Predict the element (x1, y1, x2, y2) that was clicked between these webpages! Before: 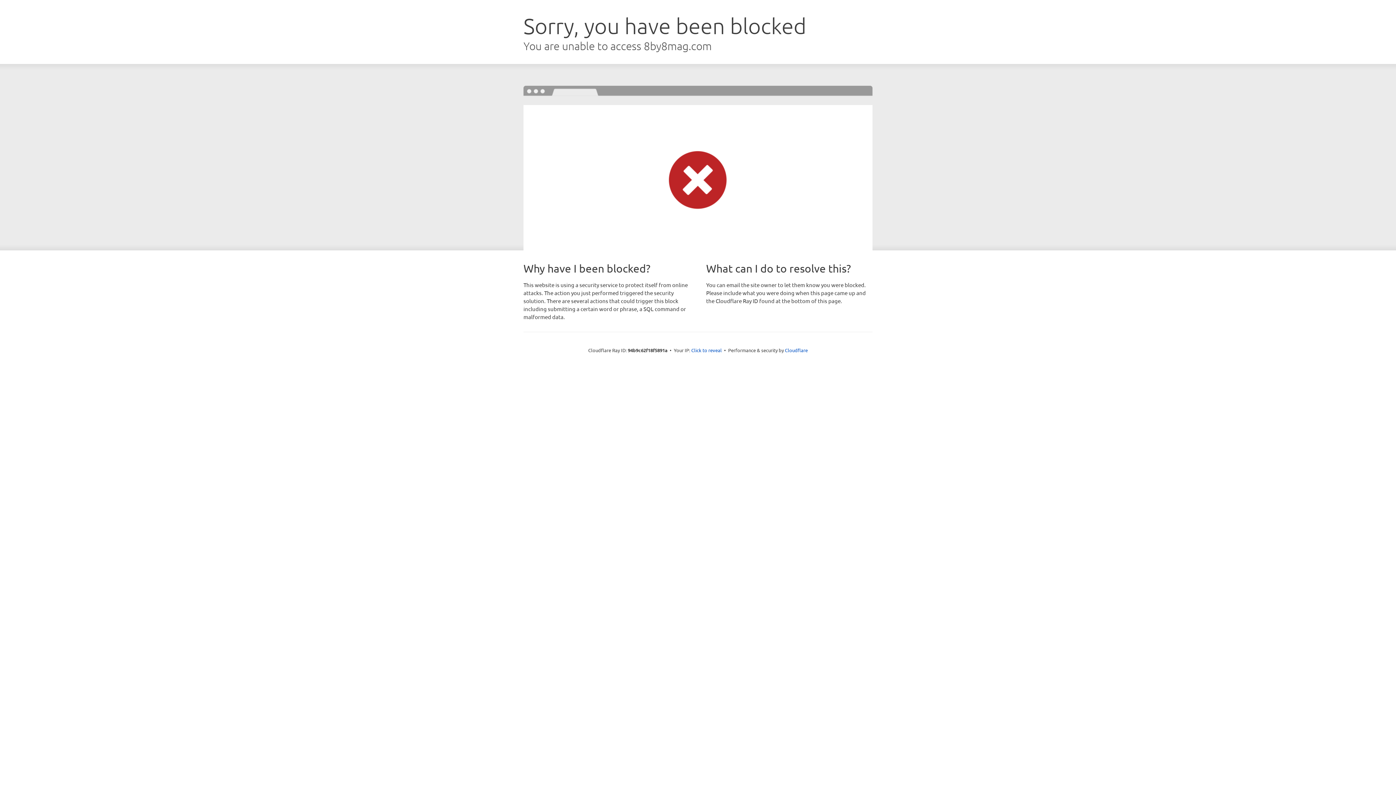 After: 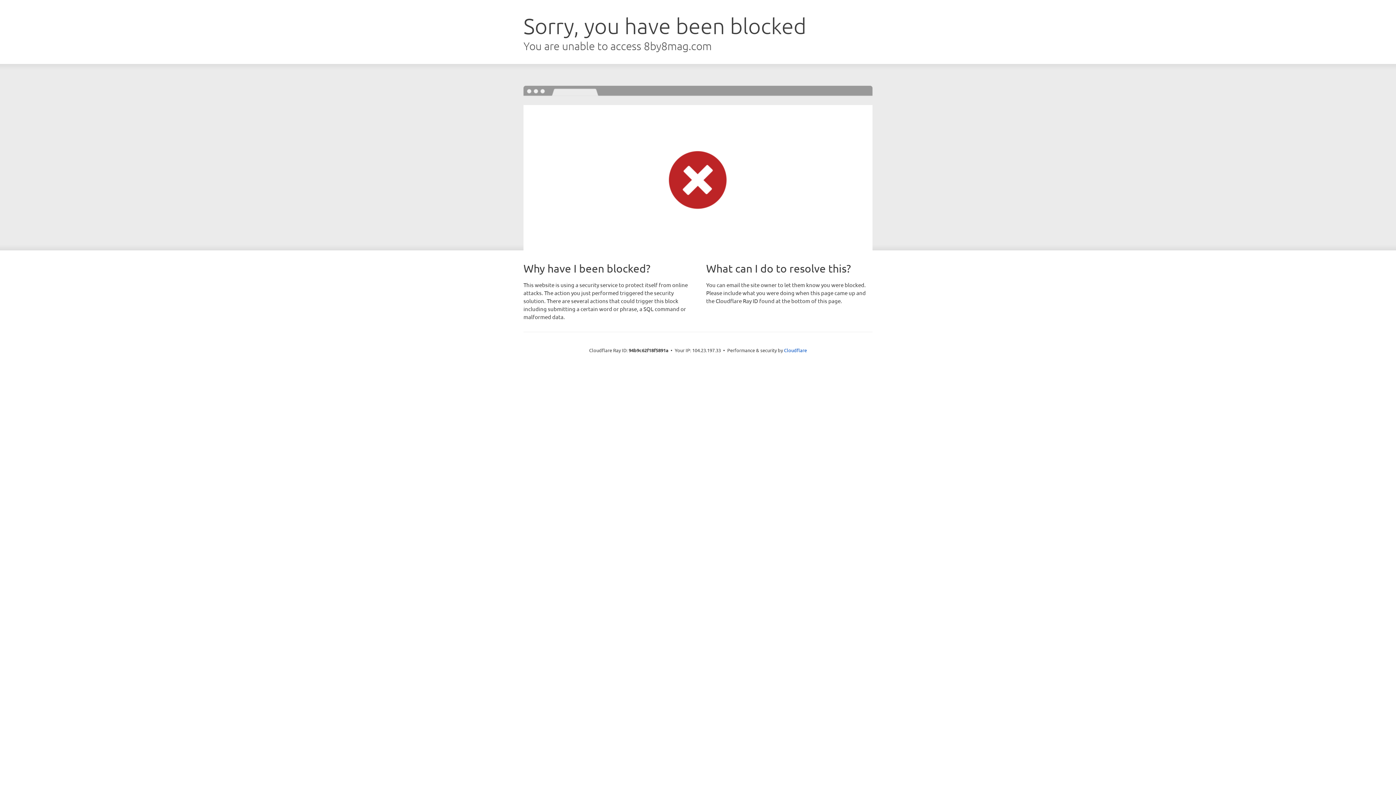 Action: label: Click to reveal bbox: (691, 346, 722, 353)